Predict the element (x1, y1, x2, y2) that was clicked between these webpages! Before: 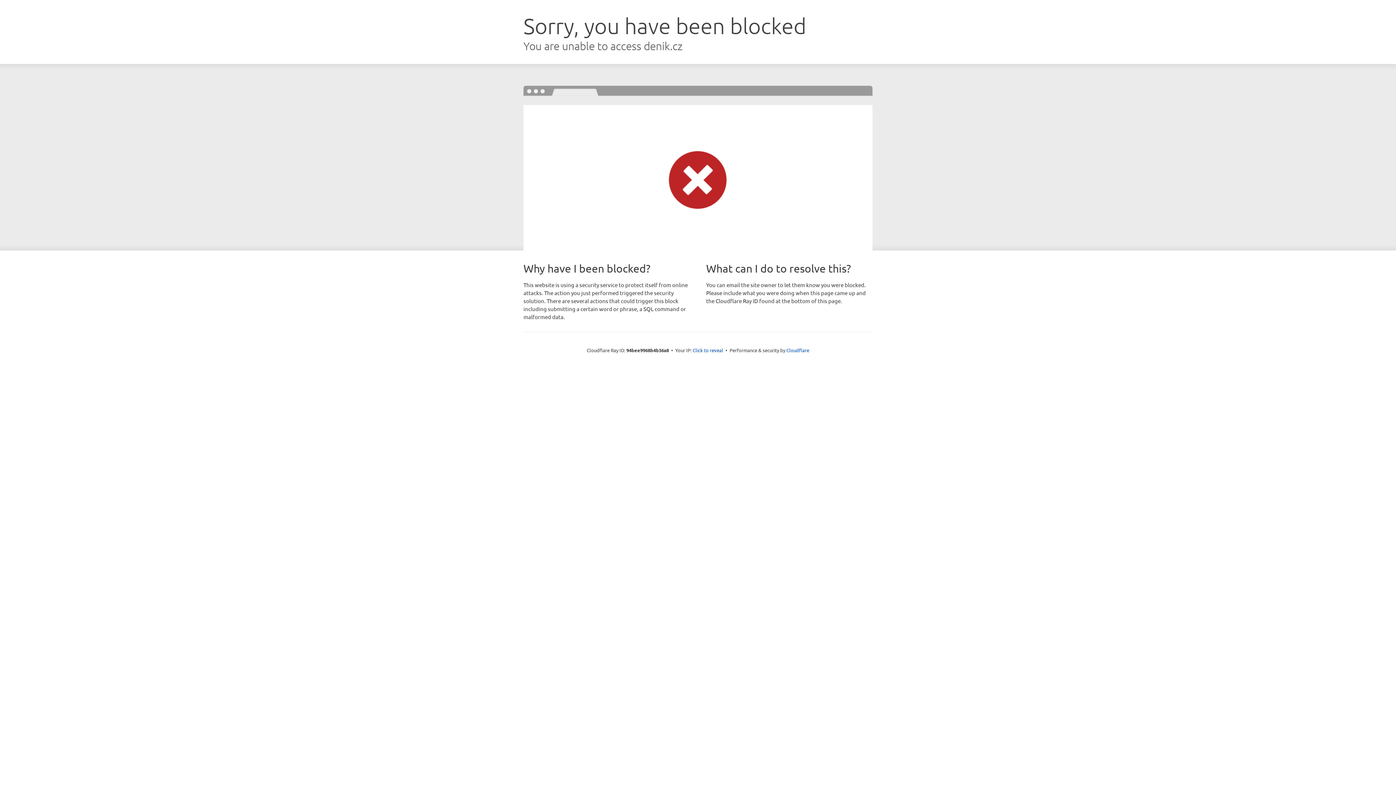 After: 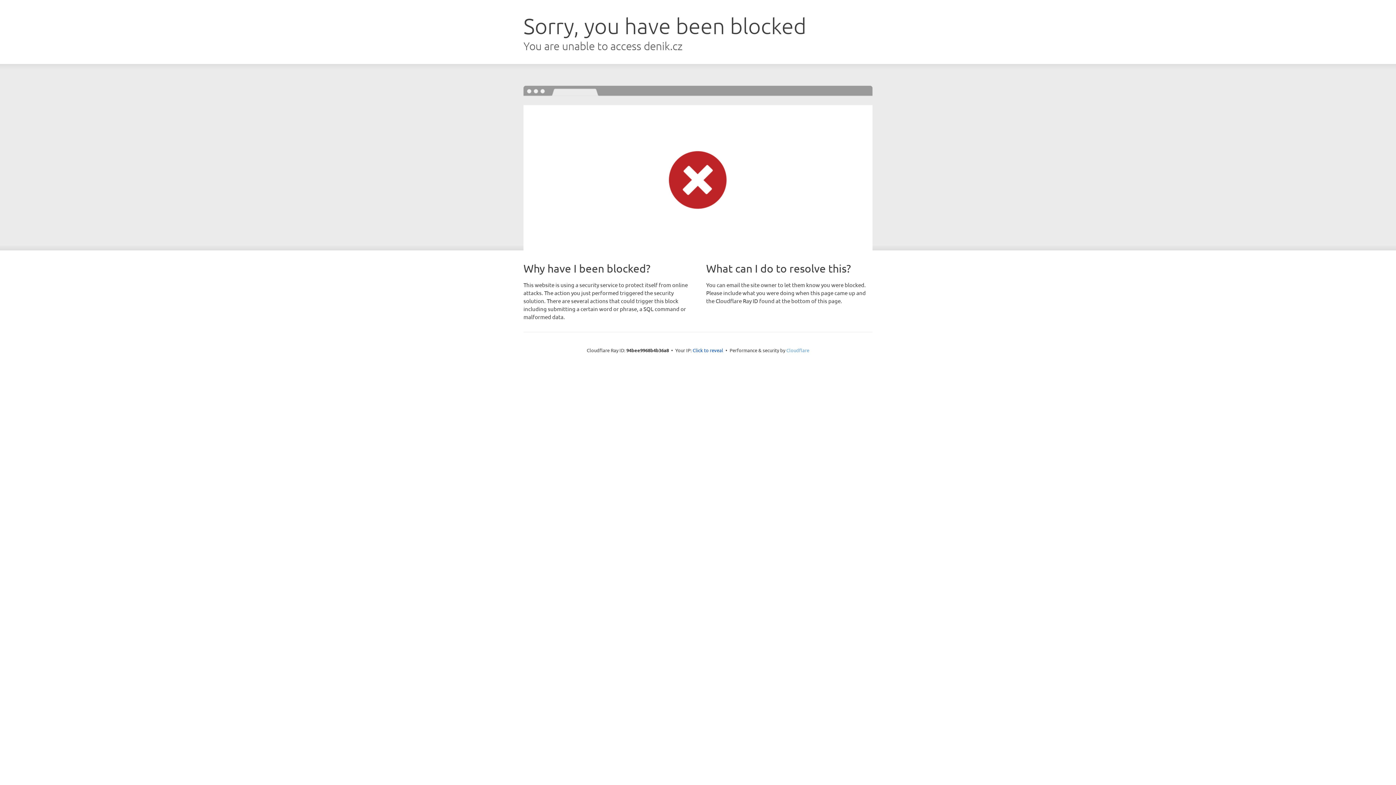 Action: label: Cloudflare bbox: (786, 347, 809, 353)